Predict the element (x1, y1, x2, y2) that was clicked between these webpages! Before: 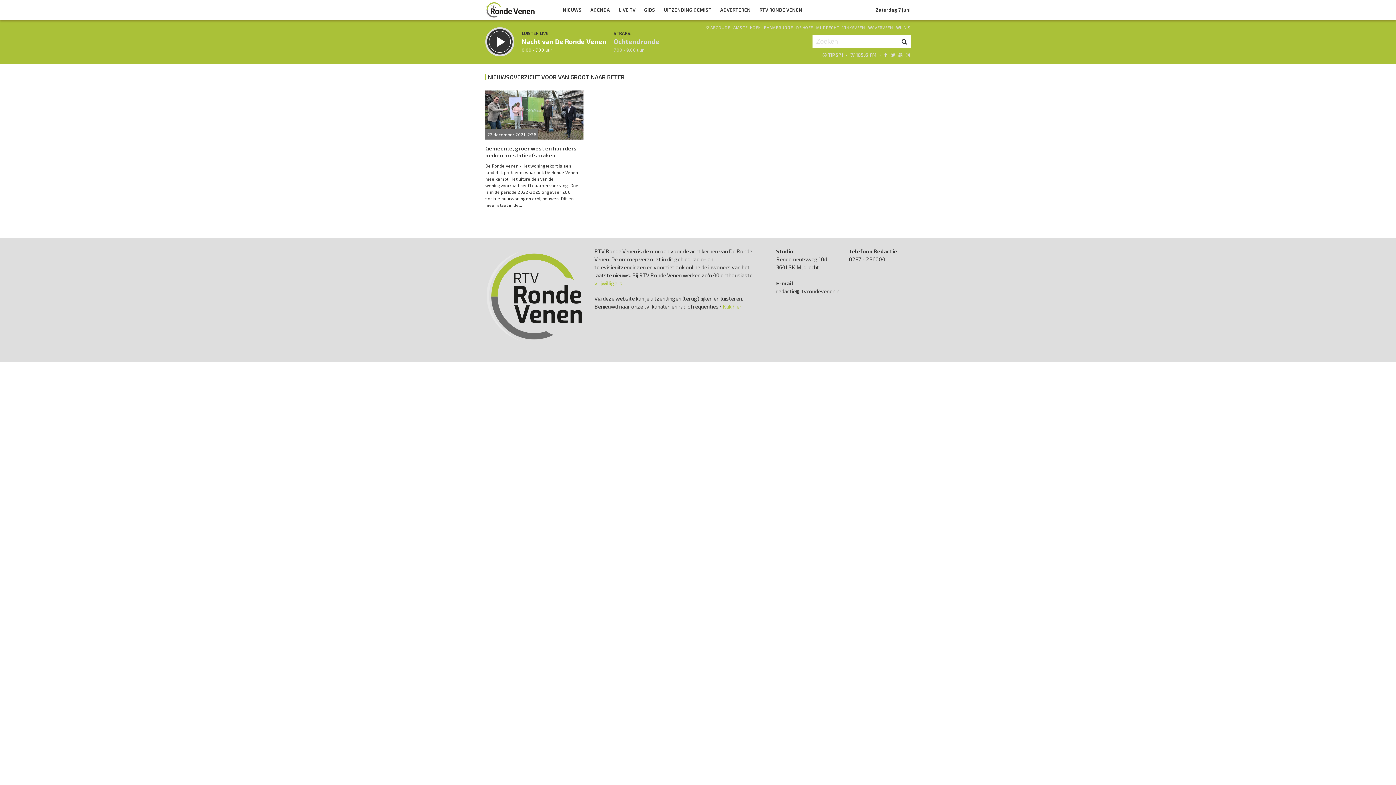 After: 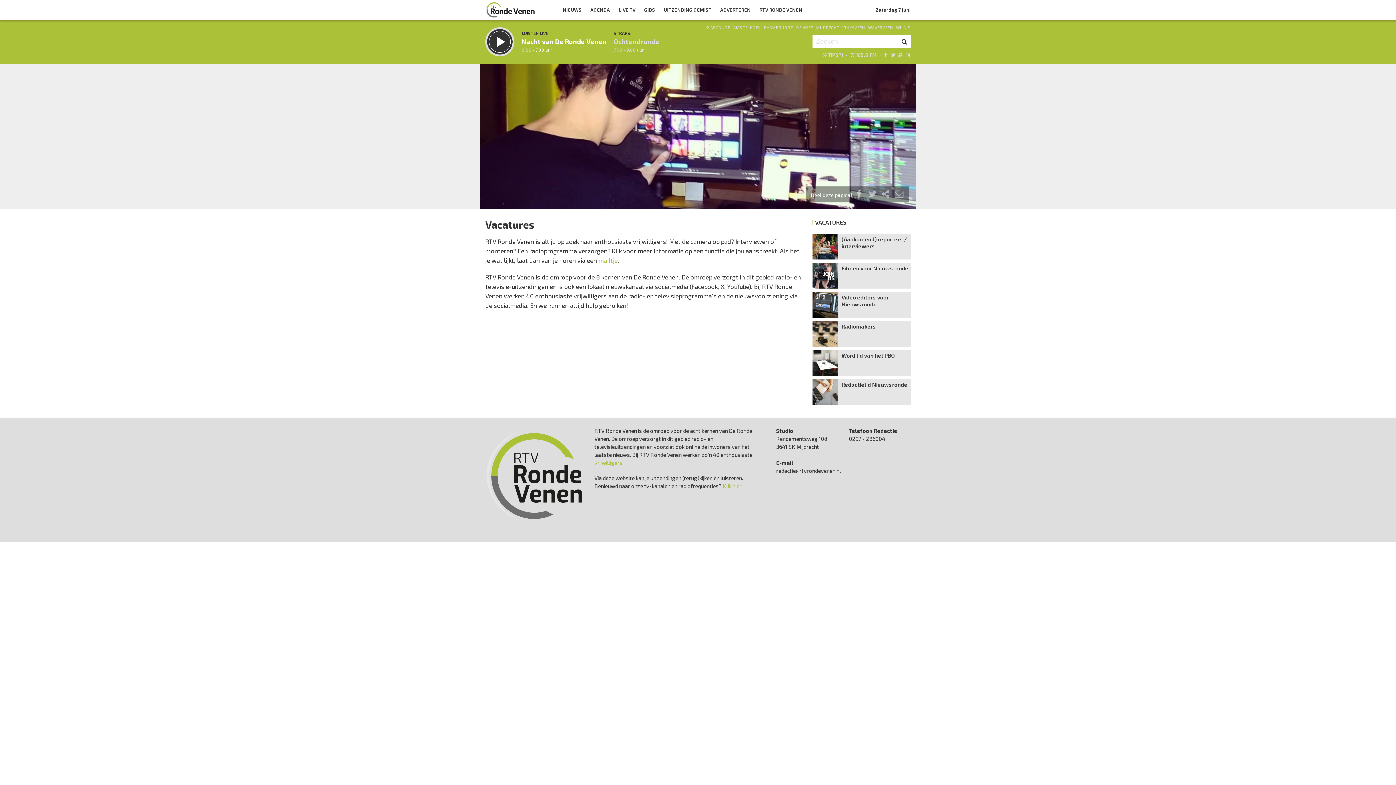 Action: bbox: (594, 280, 622, 286) label: vrijwilligers